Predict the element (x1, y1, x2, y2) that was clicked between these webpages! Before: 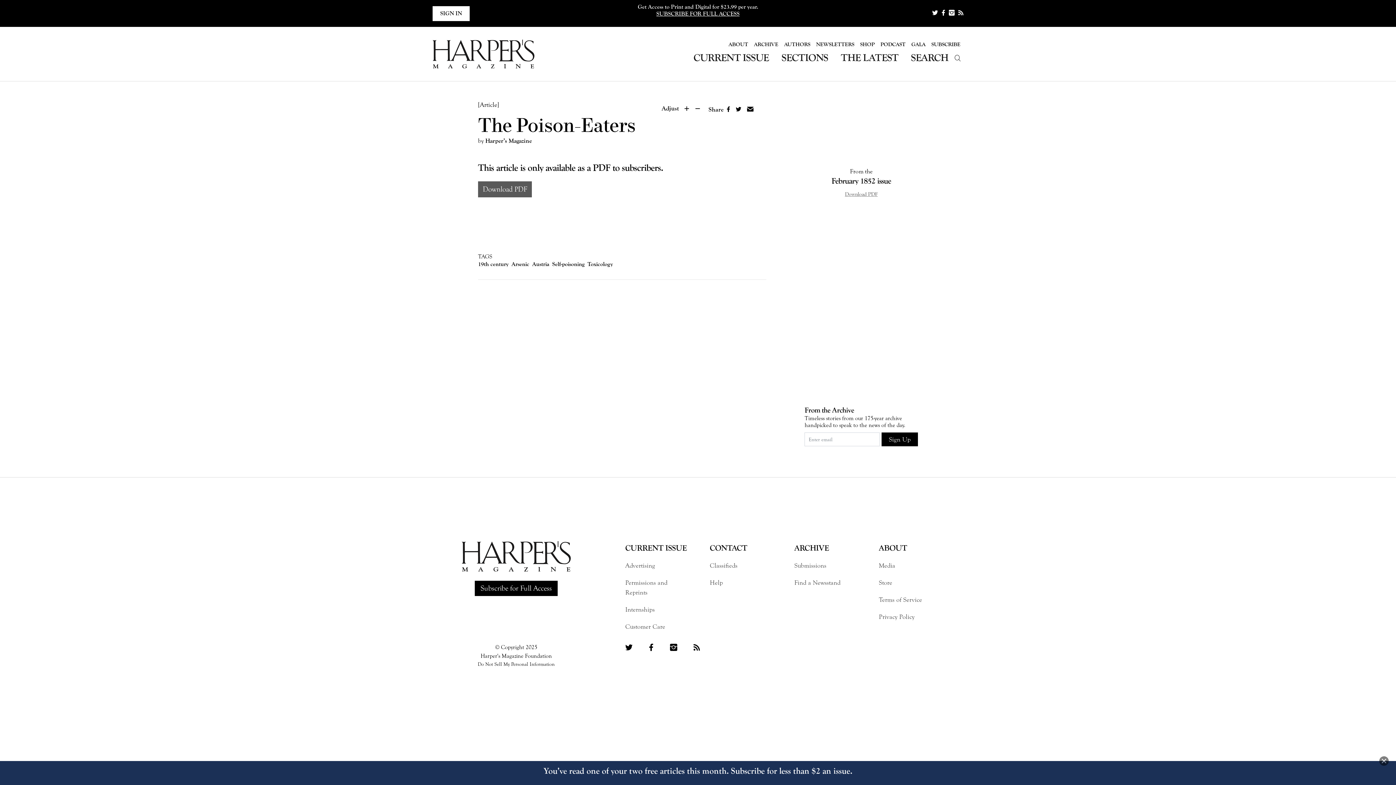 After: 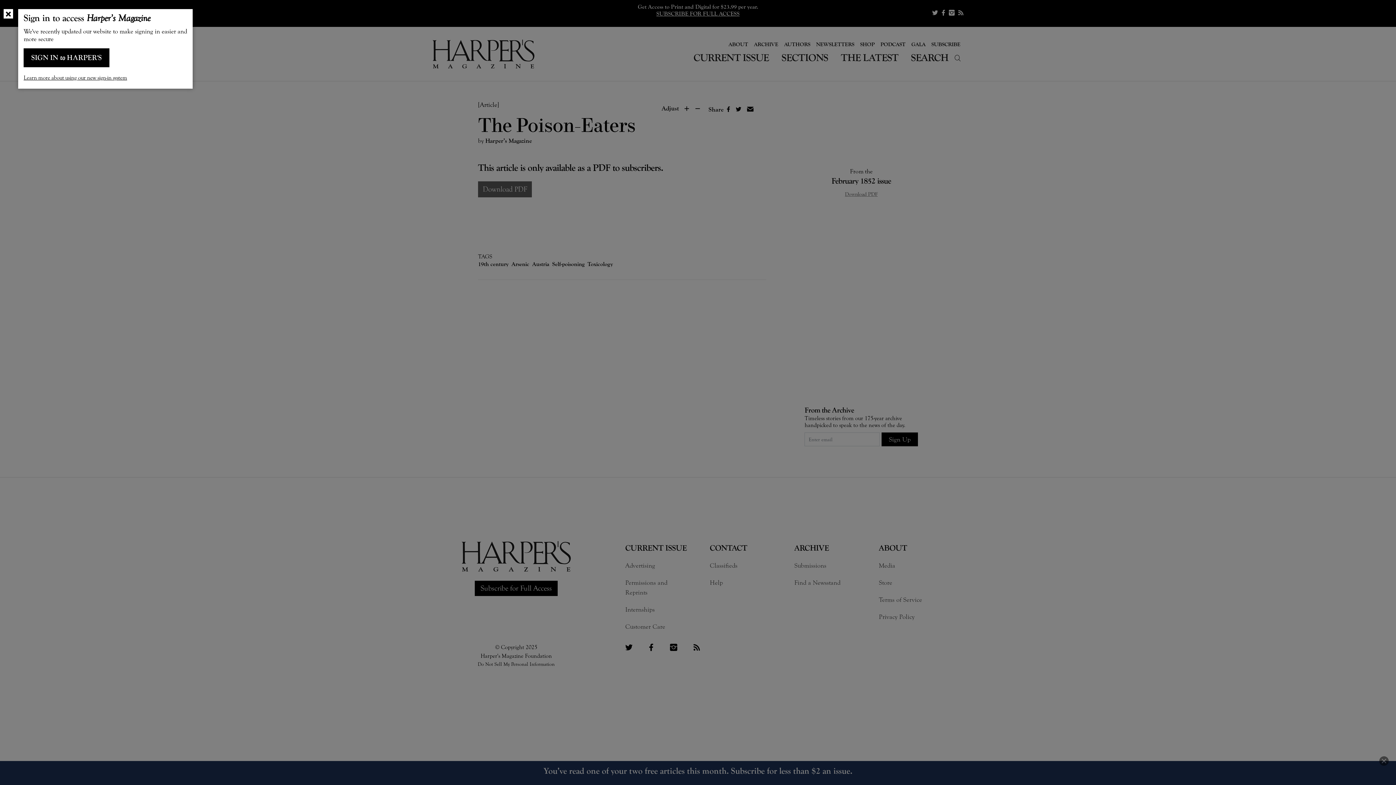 Action: bbox: (432, 6, 469, 20) label: SIGN IN